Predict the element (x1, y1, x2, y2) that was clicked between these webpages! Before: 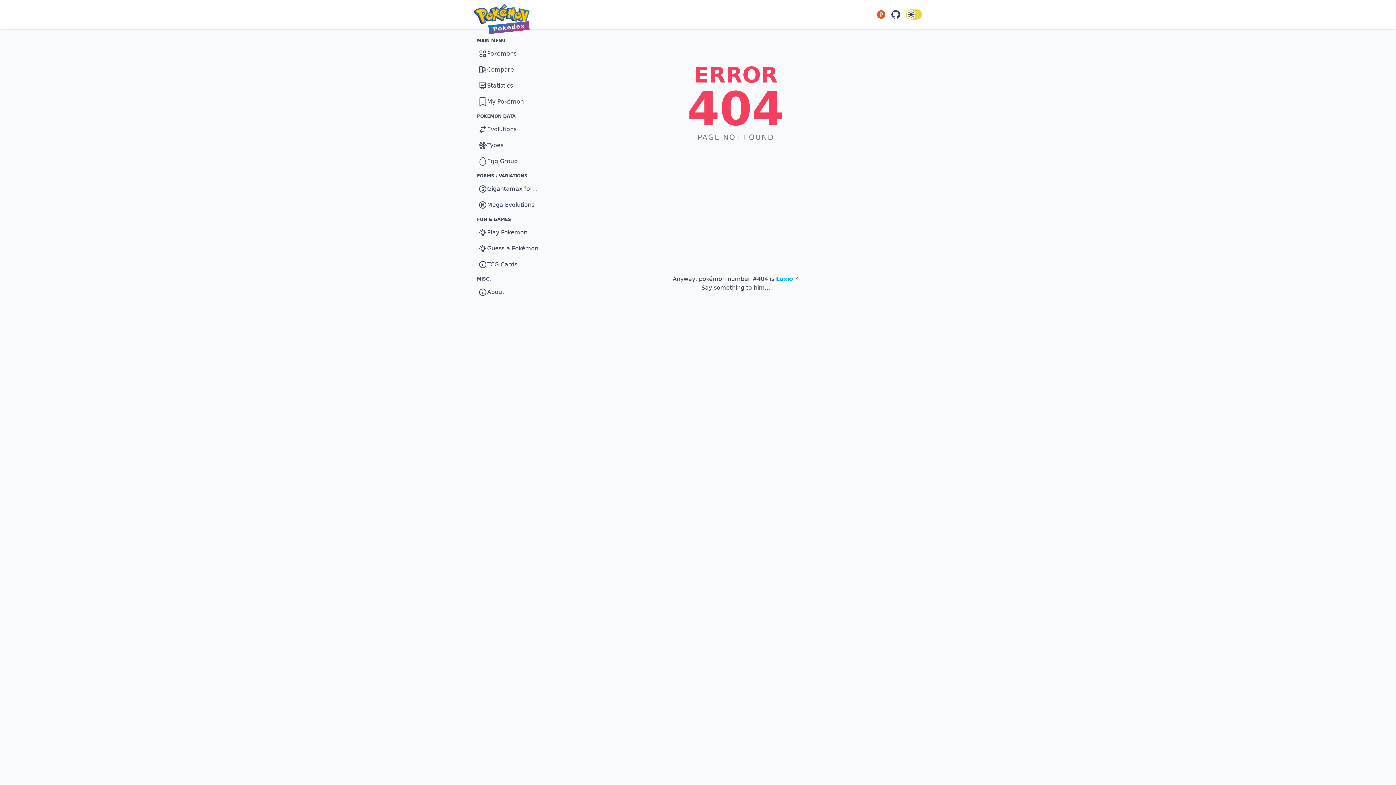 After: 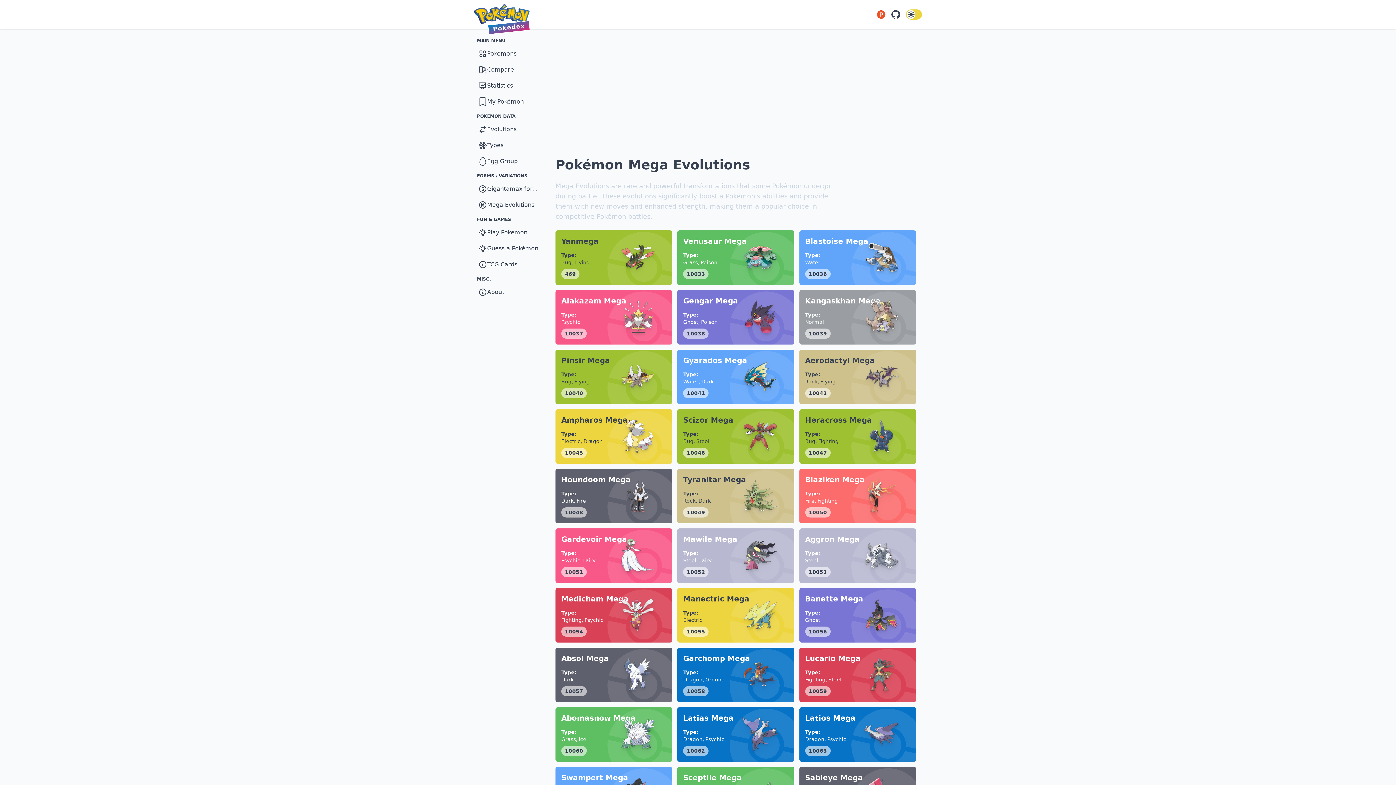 Action: bbox: (477, 194, 551, 210) label: Mega Evolutions